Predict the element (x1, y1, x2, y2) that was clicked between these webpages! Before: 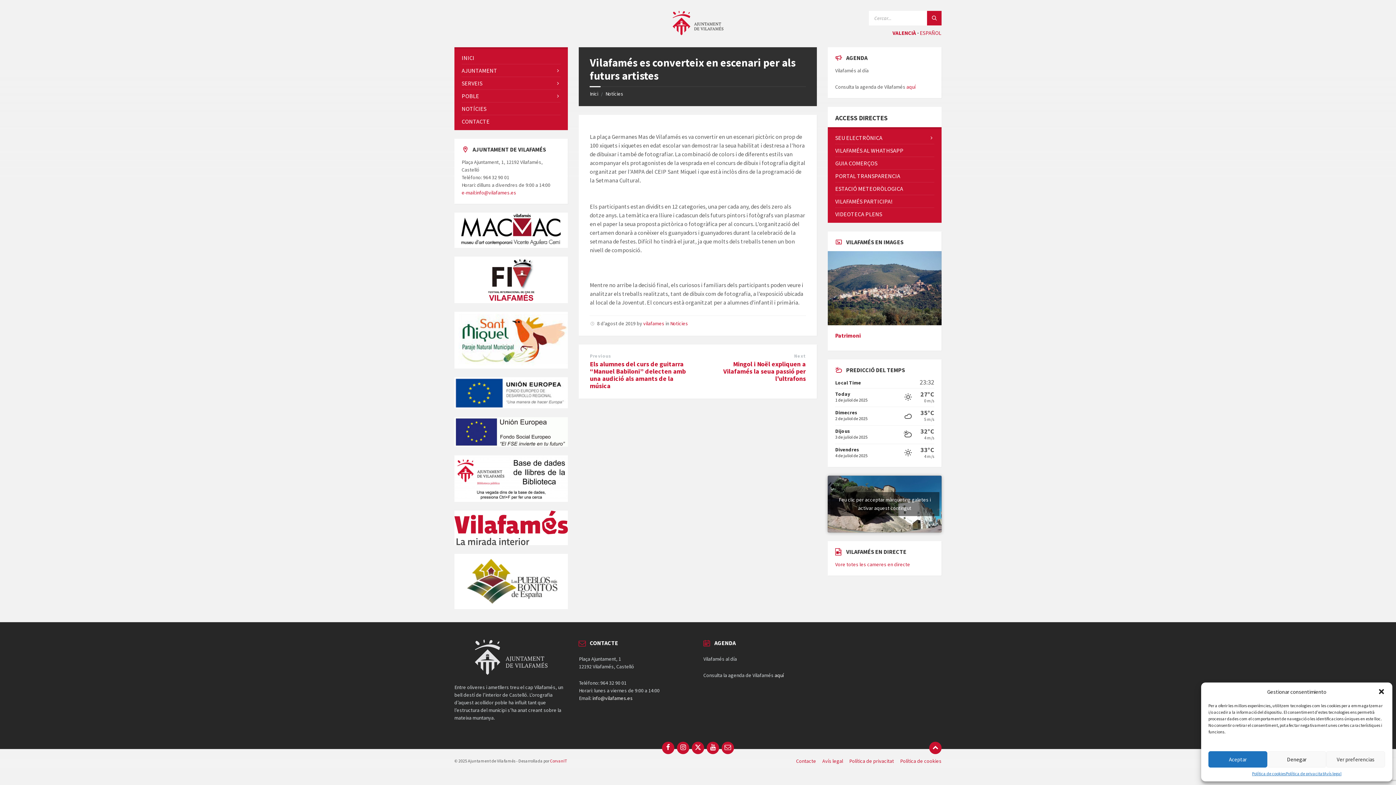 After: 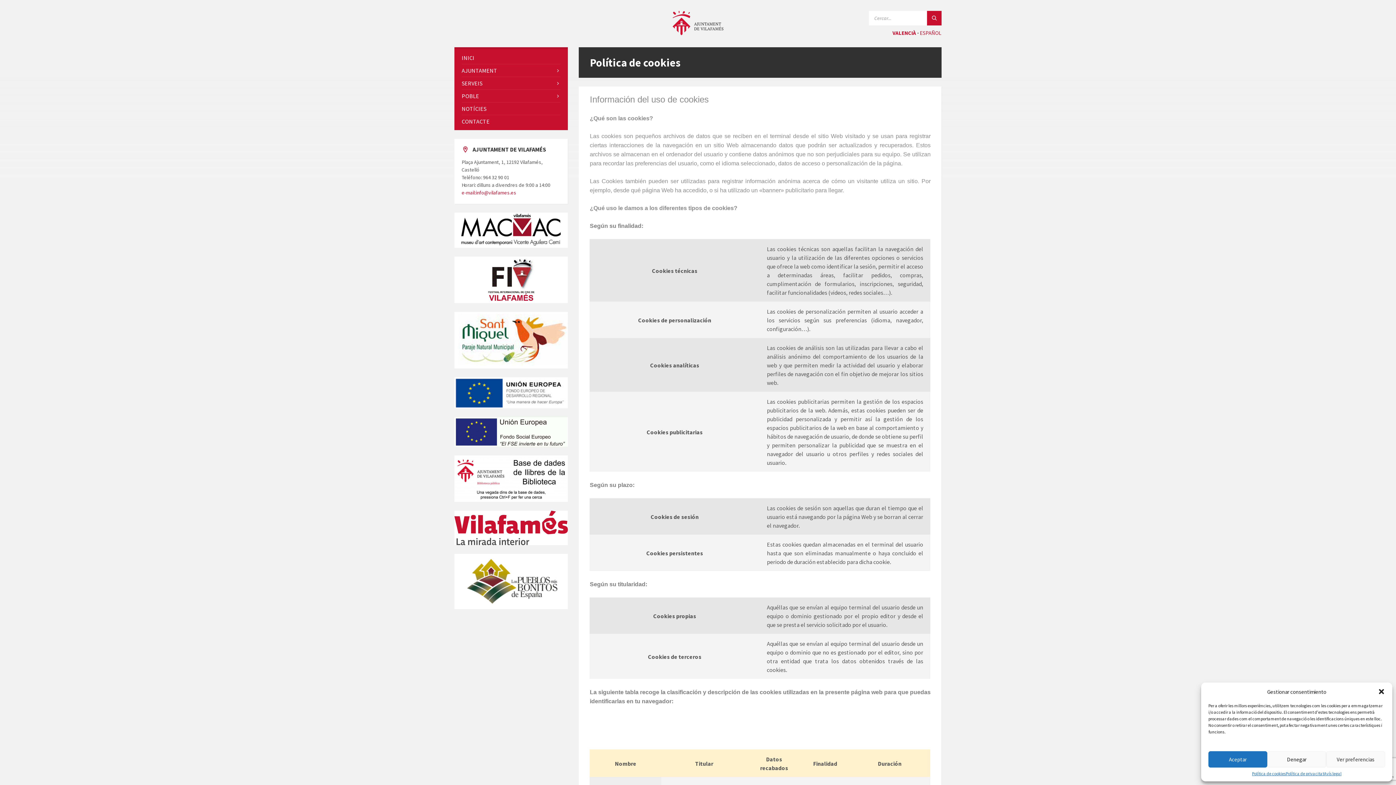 Action: bbox: (900, 758, 941, 764) label: Política de cookies